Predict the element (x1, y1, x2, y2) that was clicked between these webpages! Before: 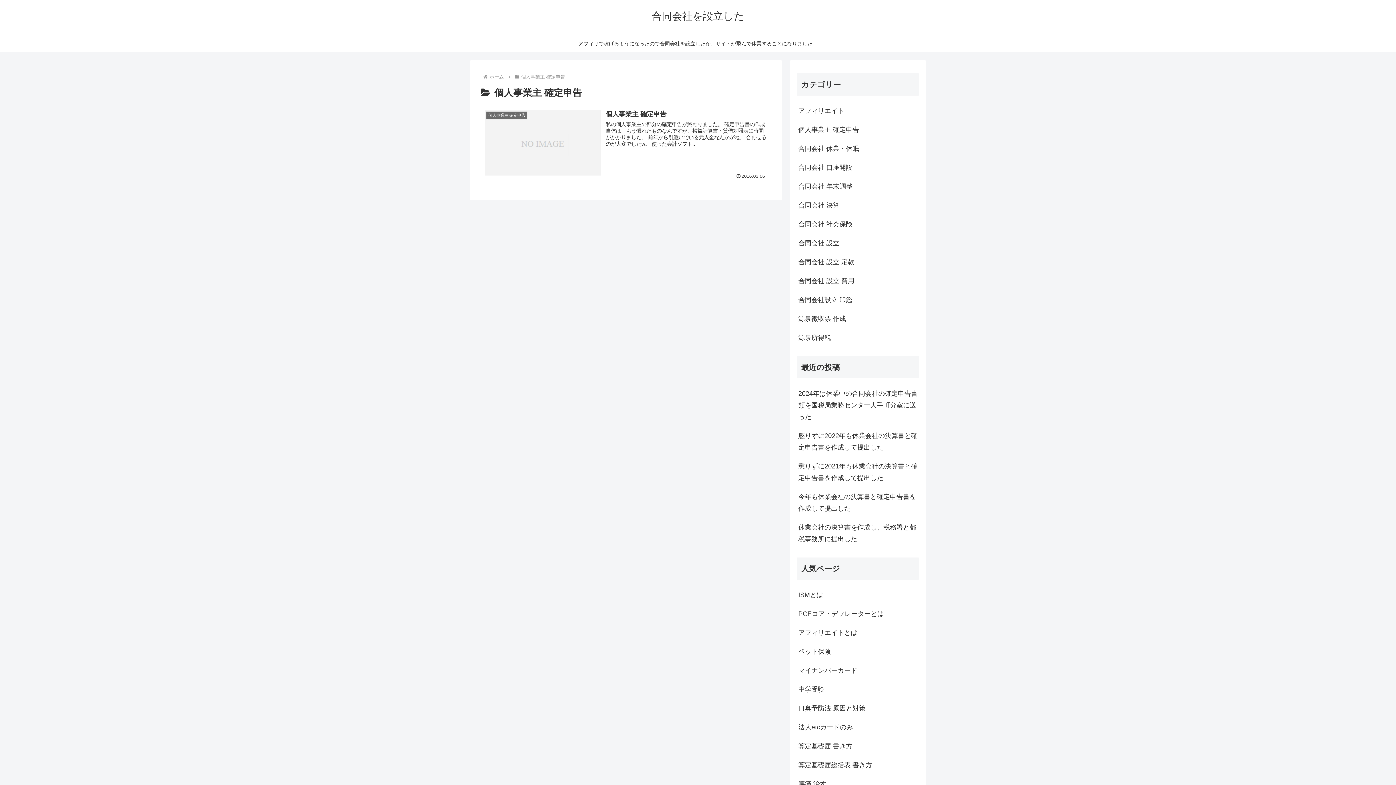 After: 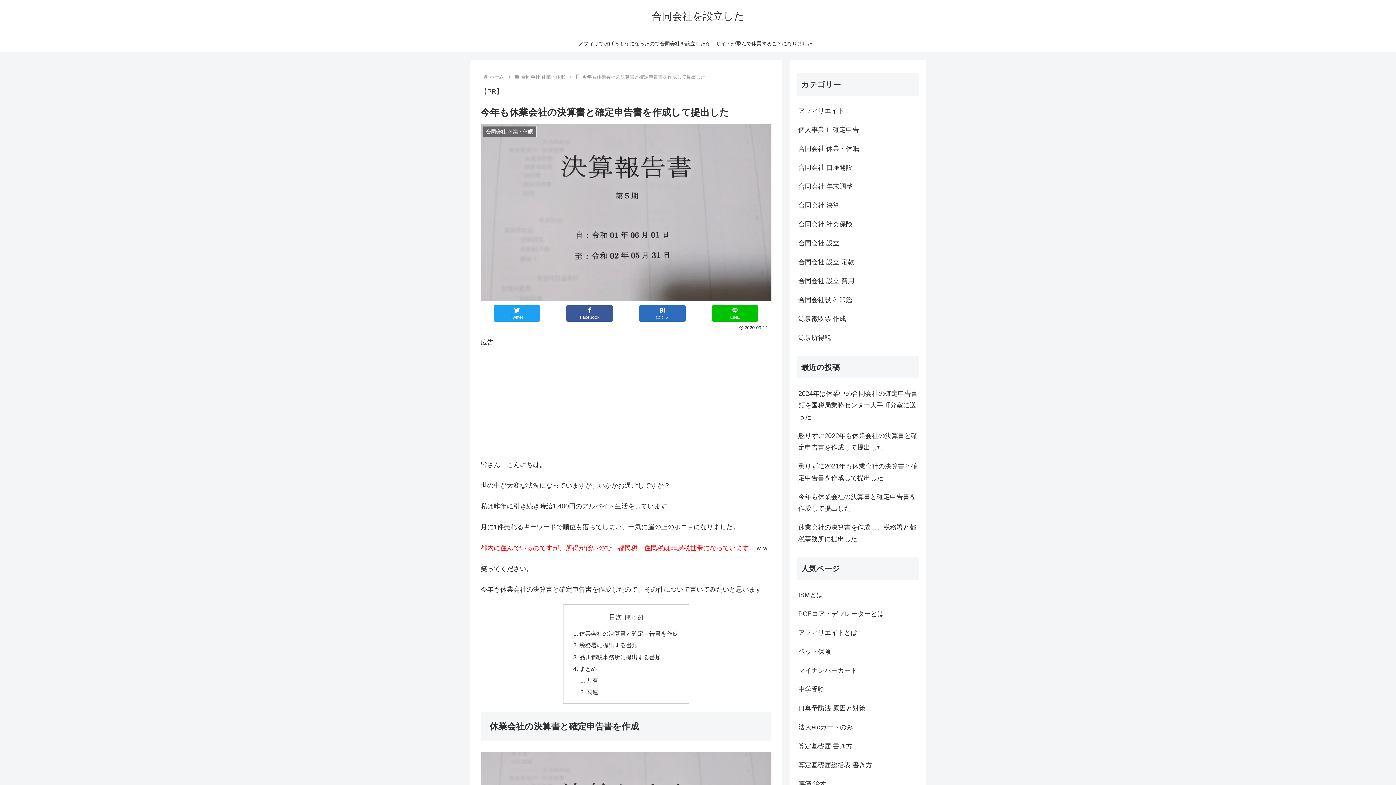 Action: bbox: (797, 487, 919, 518) label: 今年も休業会社の決算書と確定申告書を作成して提出した